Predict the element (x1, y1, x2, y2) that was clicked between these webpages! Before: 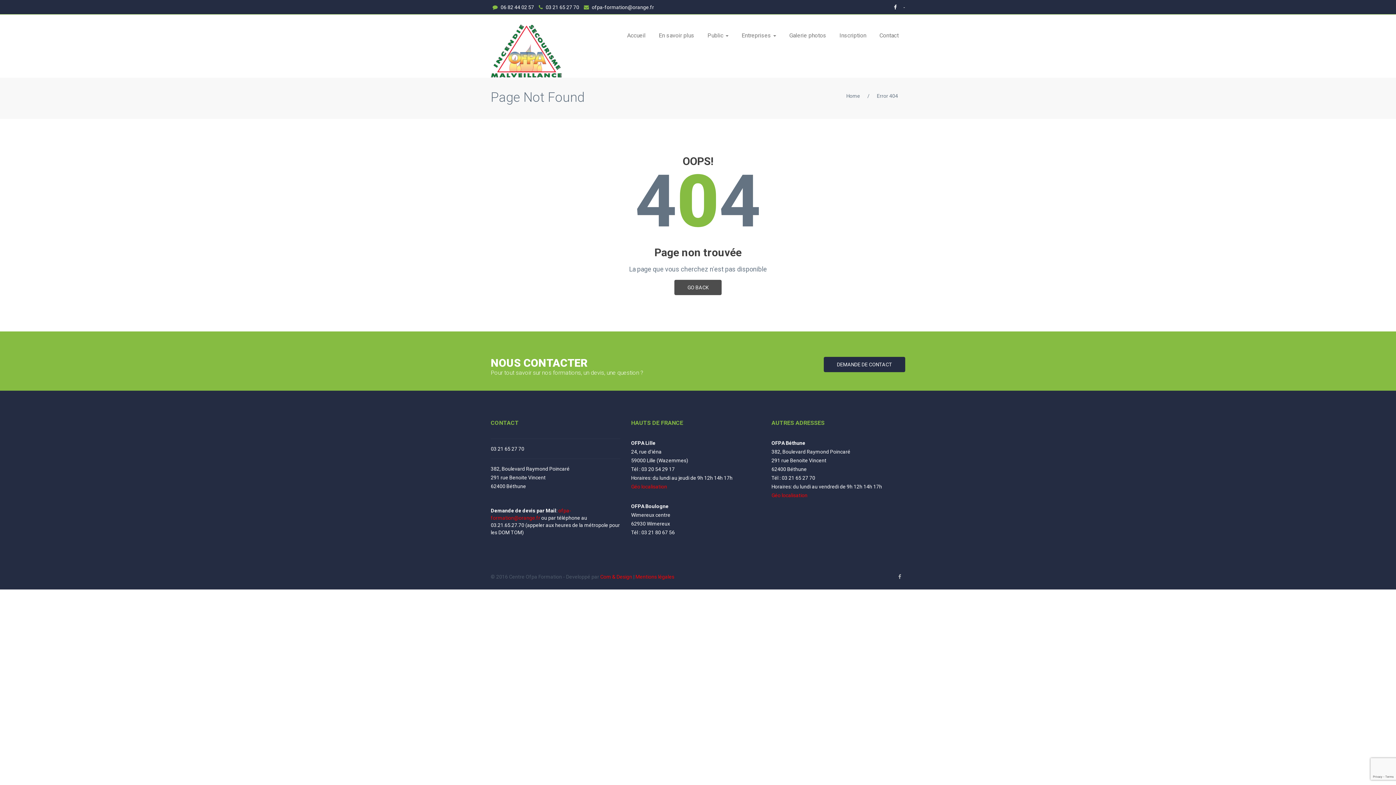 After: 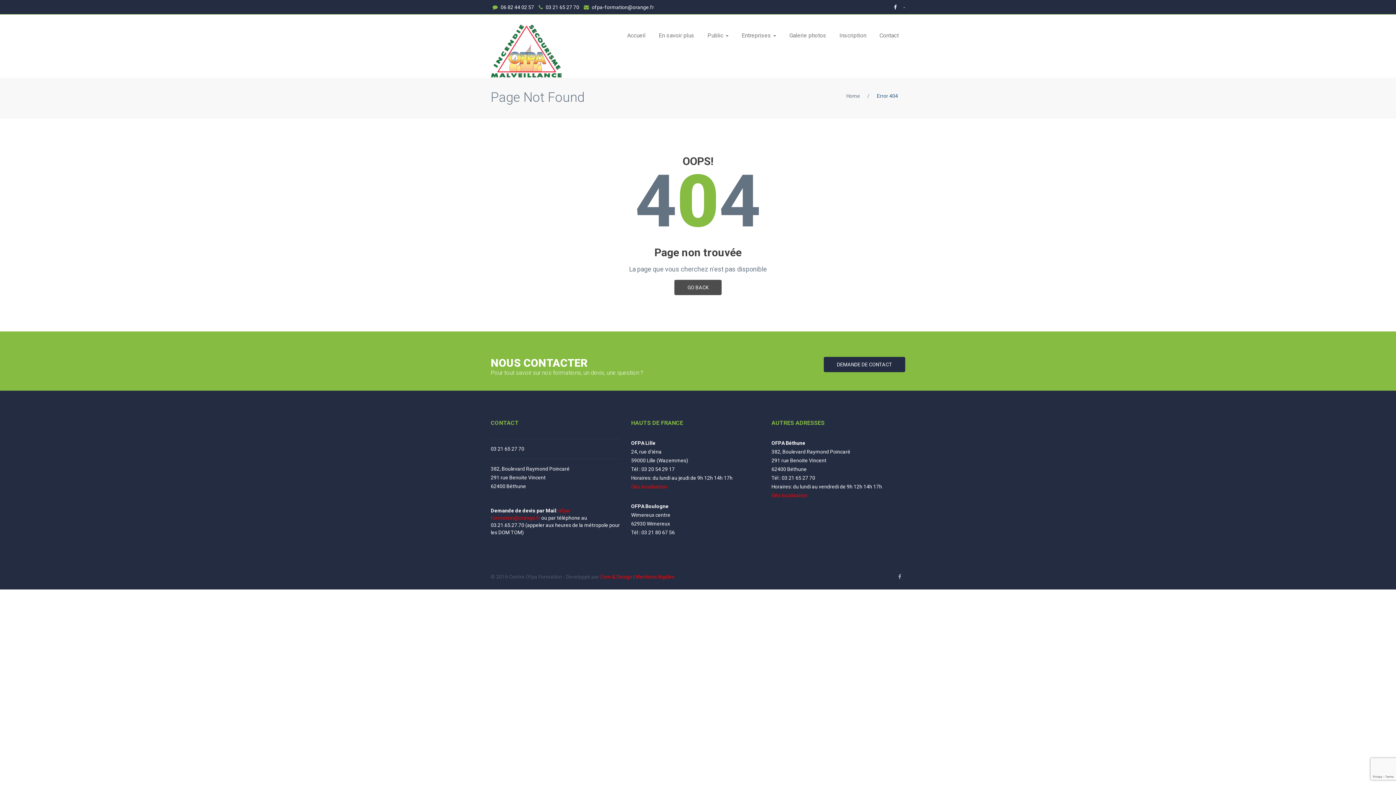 Action: label: Error 404 bbox: (877, 93, 898, 98)